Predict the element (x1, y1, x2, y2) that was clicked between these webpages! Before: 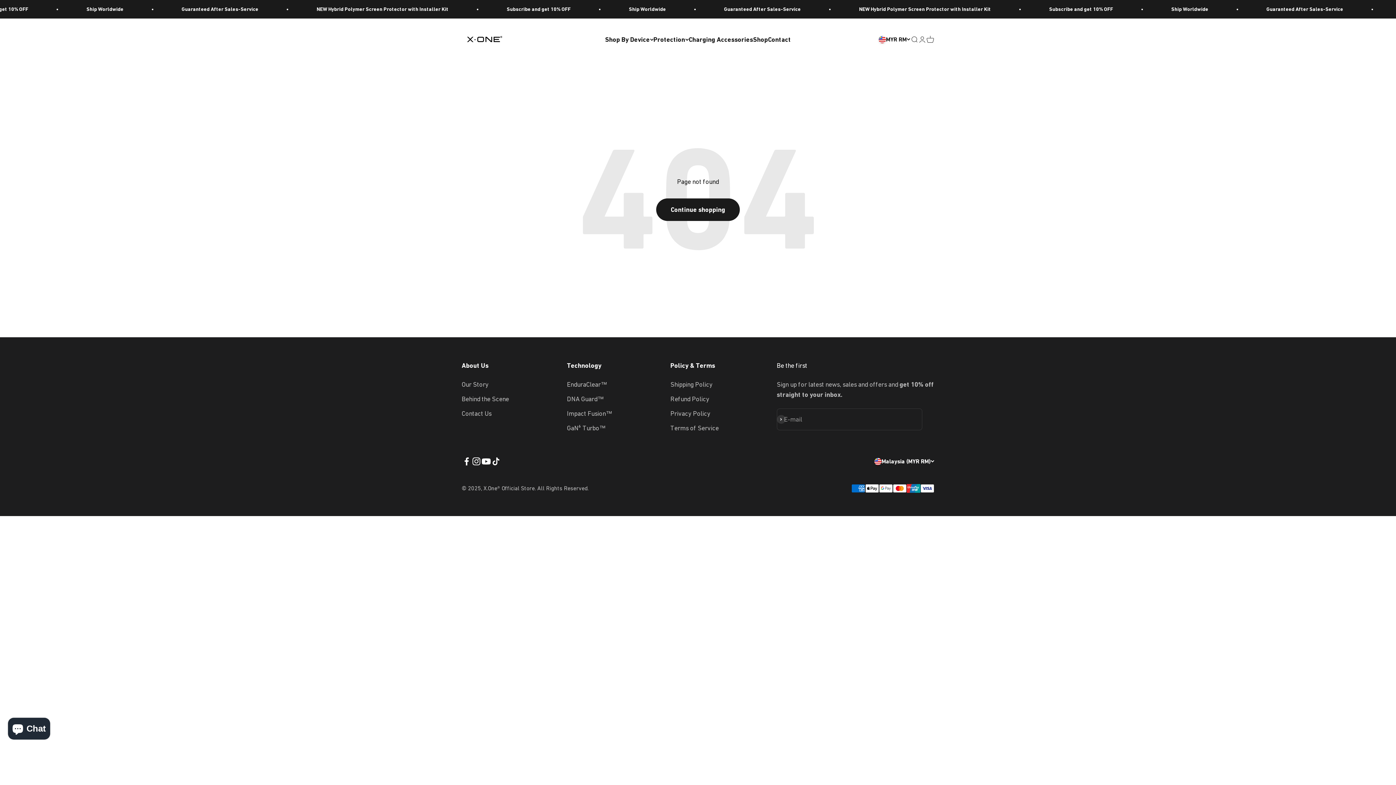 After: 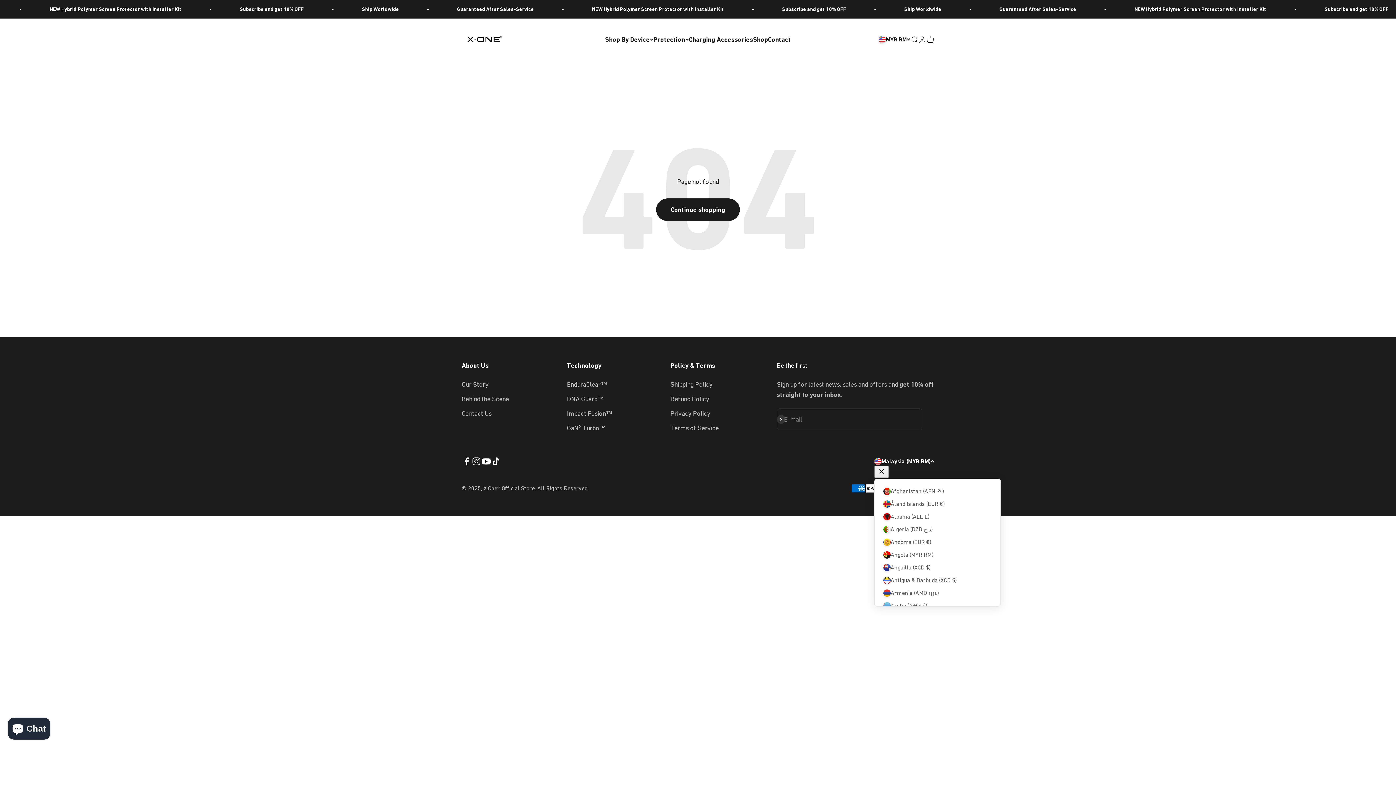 Action: label: Change country or currency bbox: (874, 457, 934, 466)